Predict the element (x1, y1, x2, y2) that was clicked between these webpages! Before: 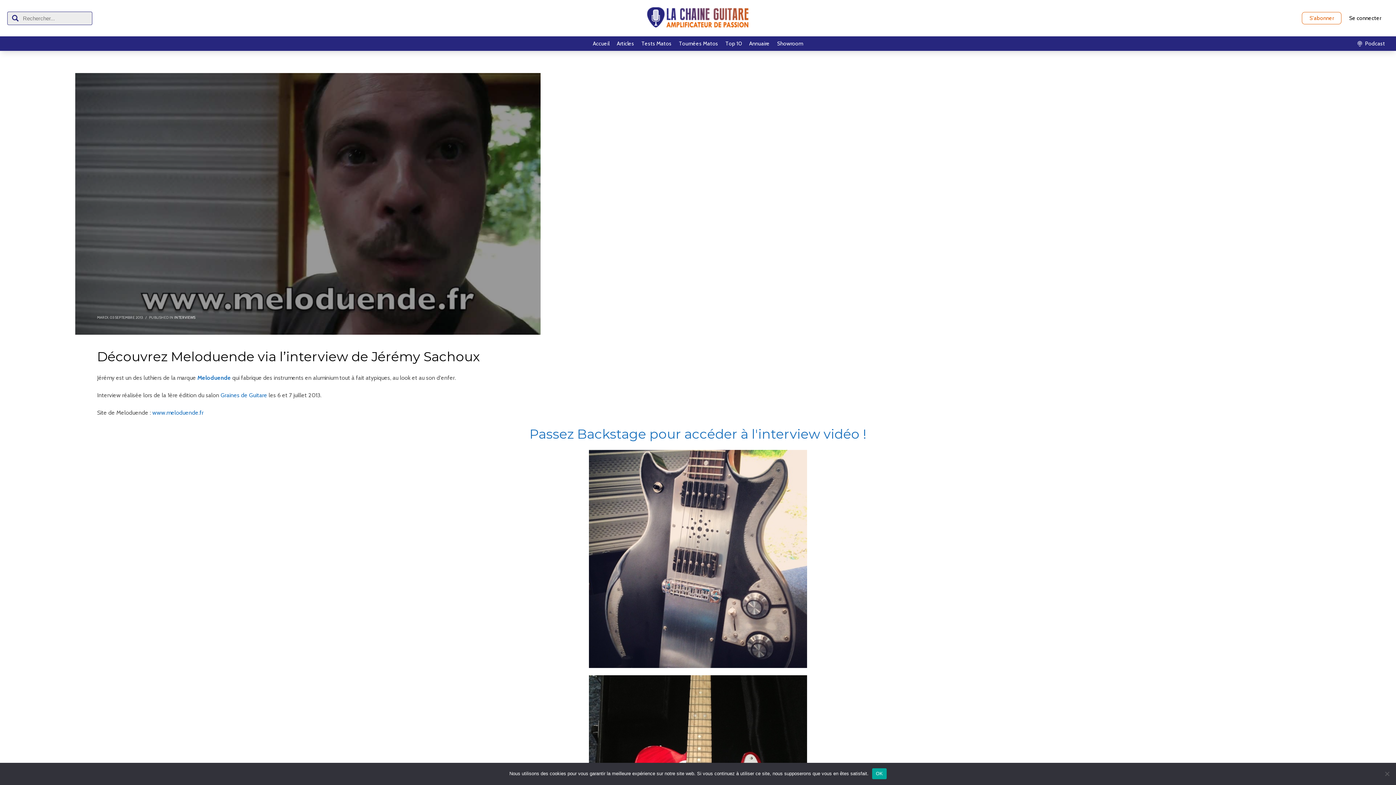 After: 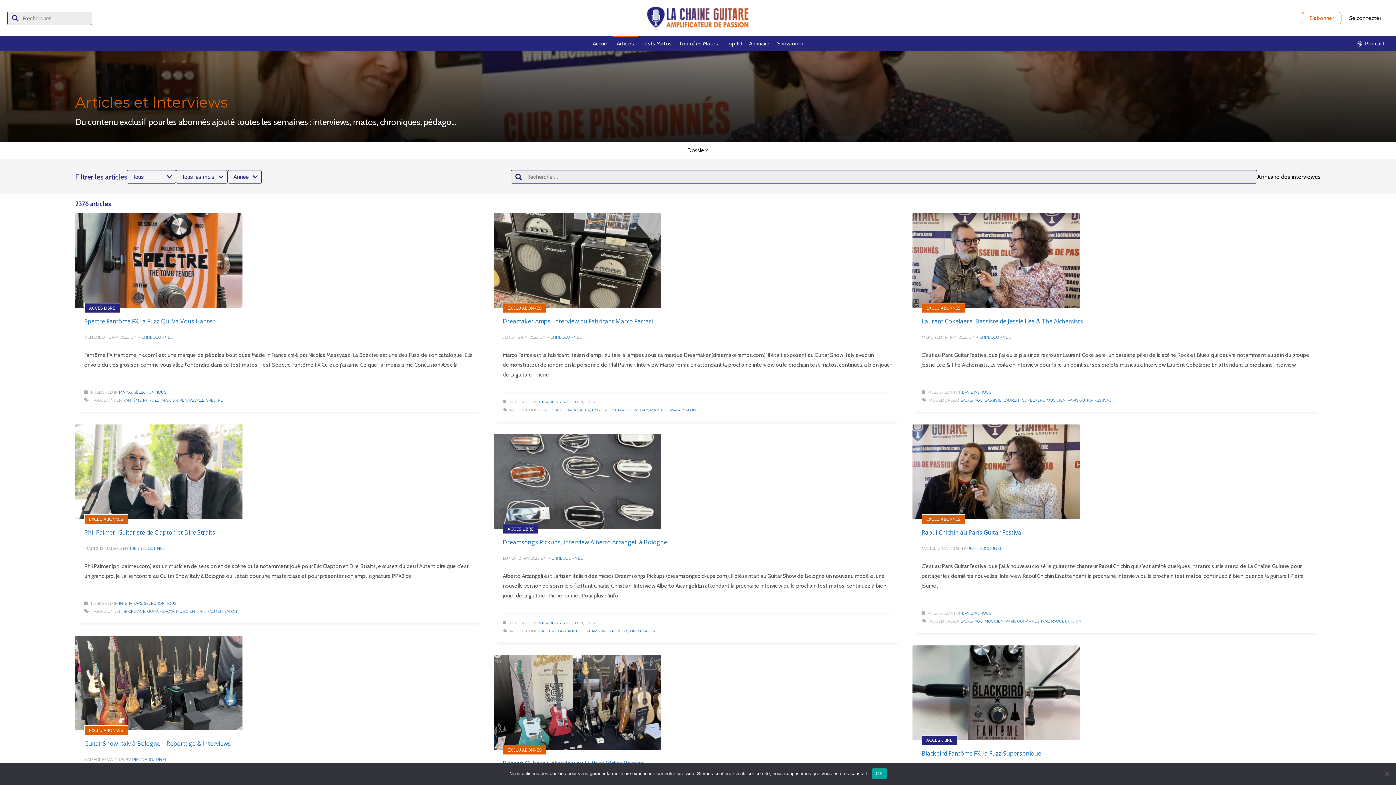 Action: label: Articles bbox: (613, 38, 638, 48)